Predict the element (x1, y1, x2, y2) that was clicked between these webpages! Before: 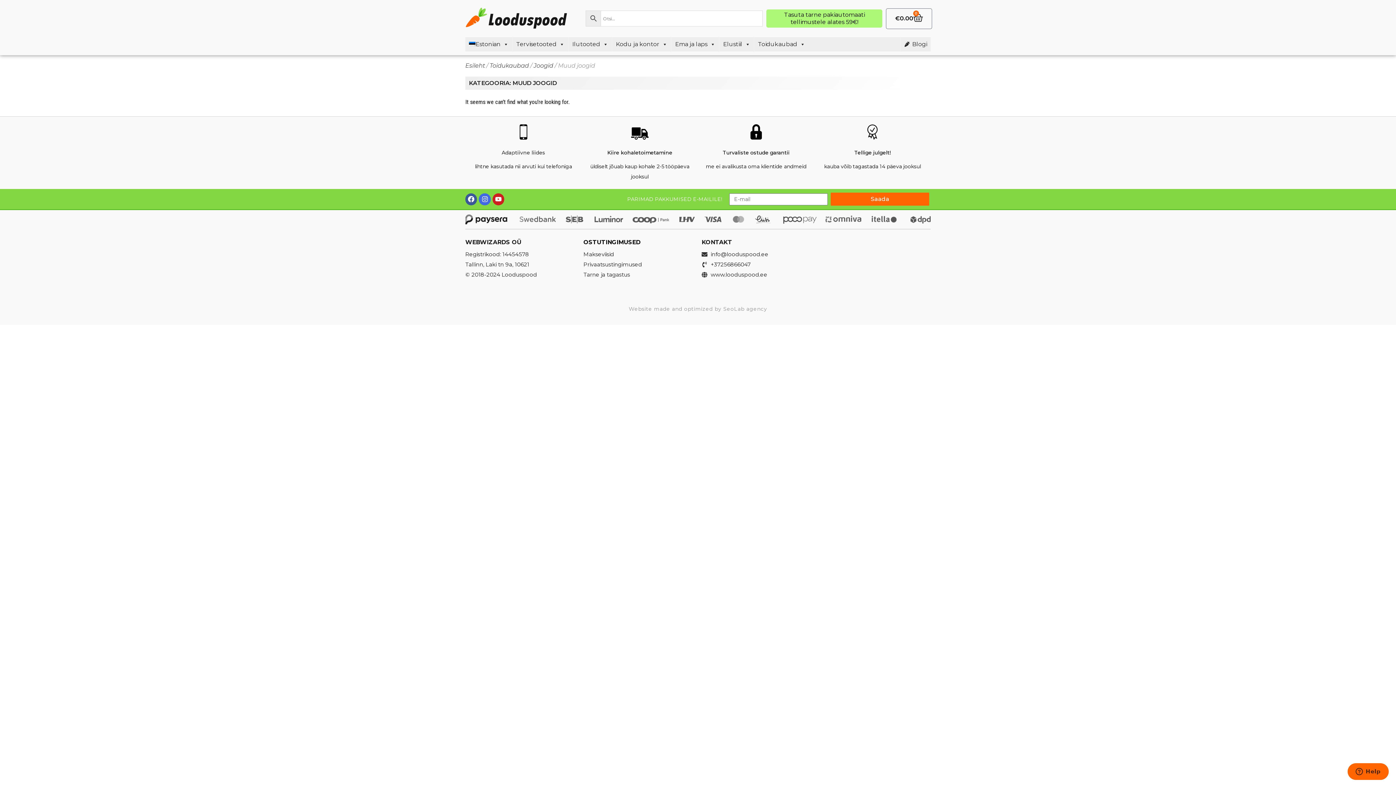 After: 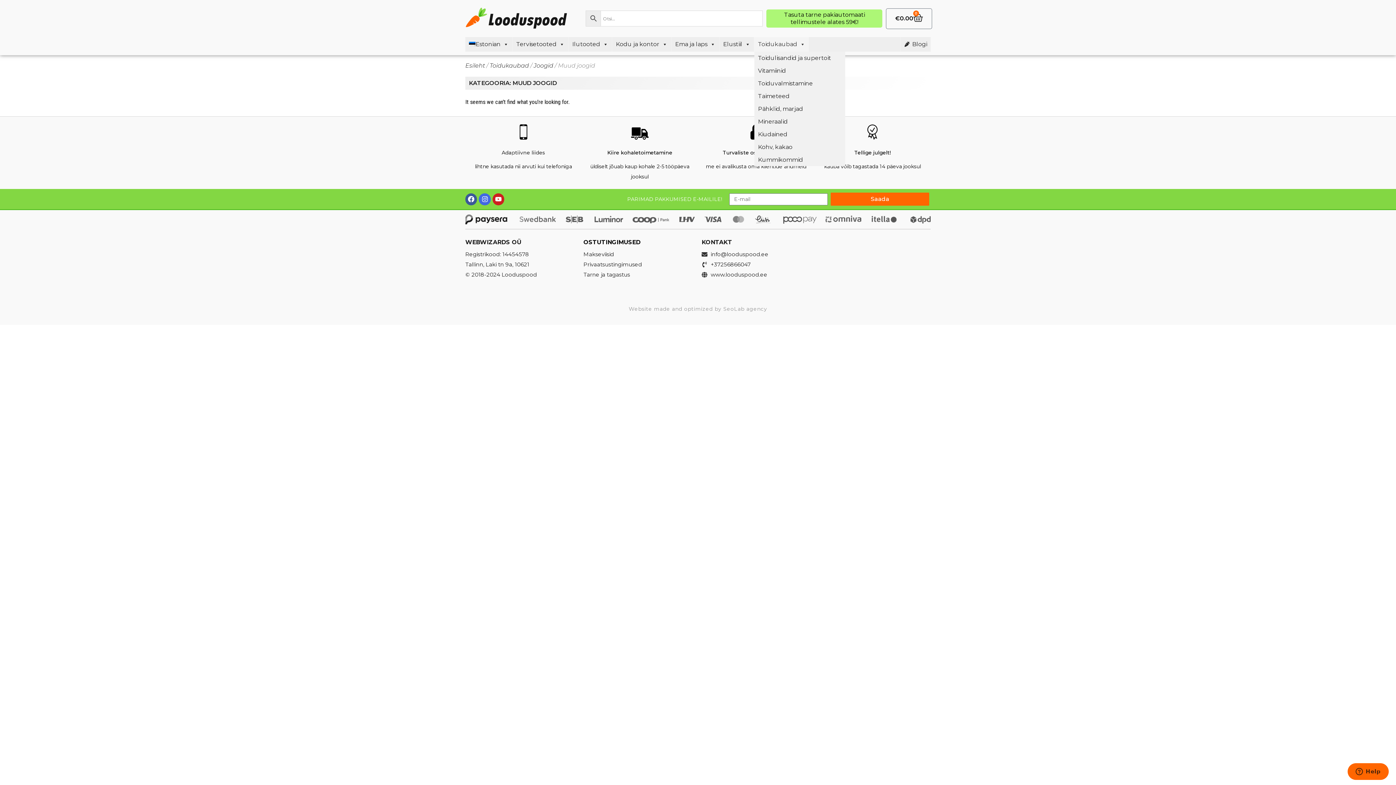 Action: bbox: (754, 37, 809, 51) label: Toidukaubad